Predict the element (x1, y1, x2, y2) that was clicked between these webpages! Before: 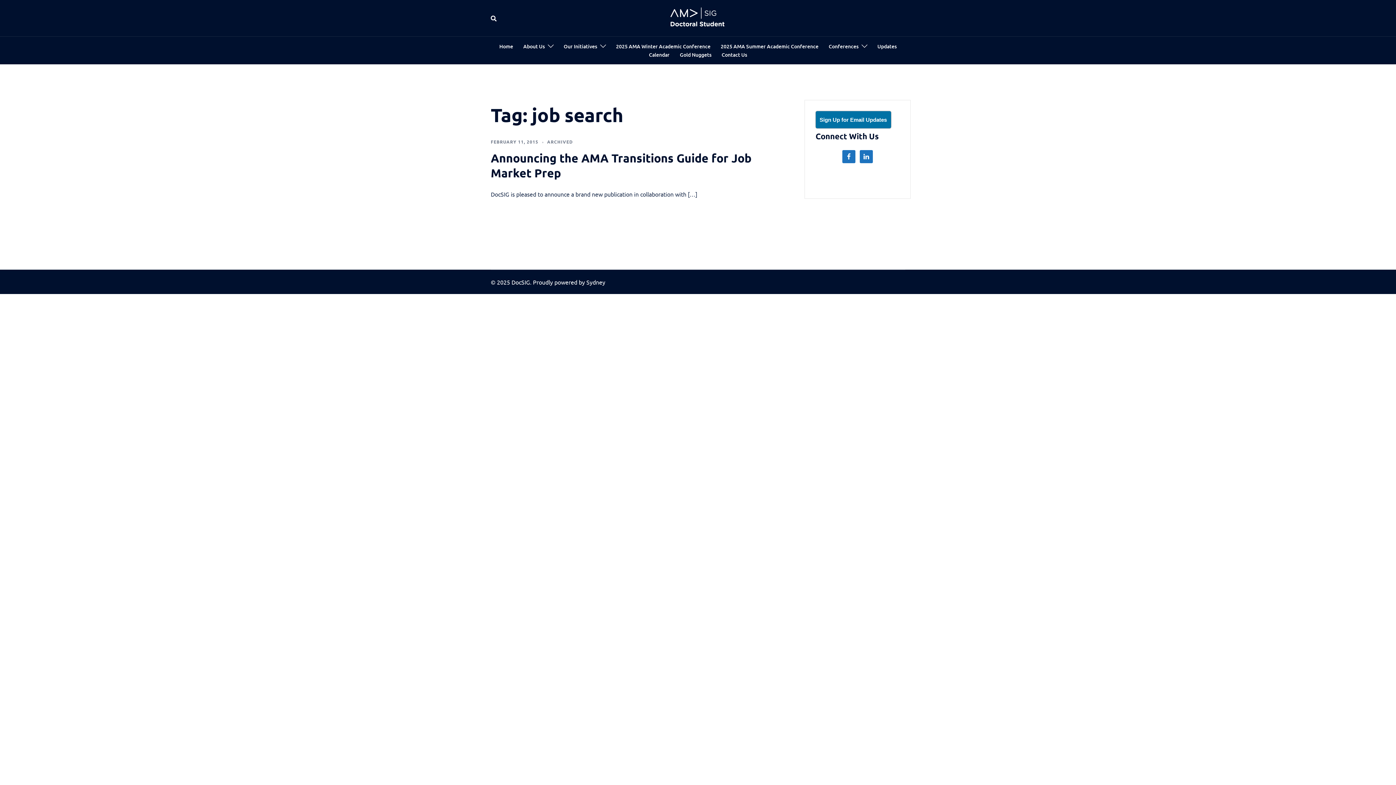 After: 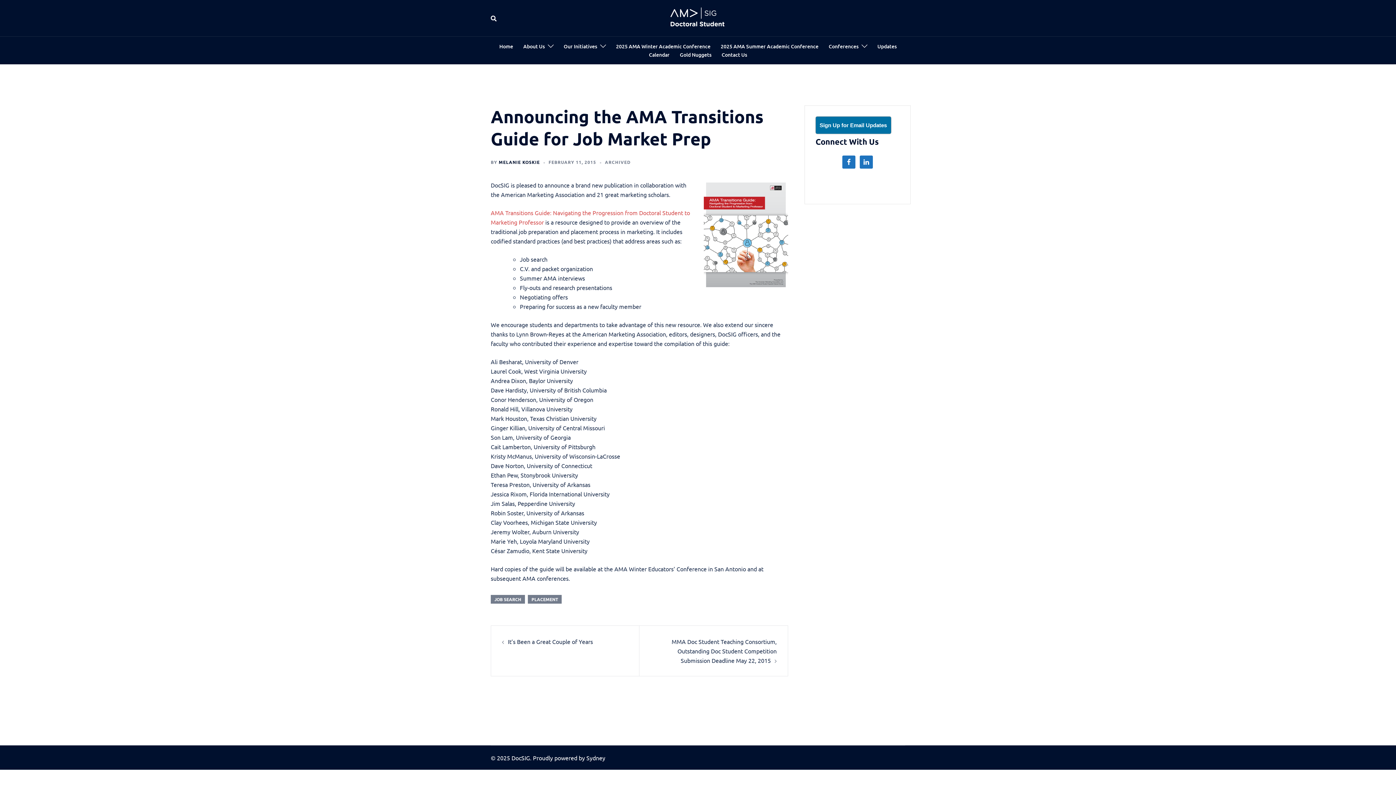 Action: bbox: (490, 138, 538, 144) label: FEBRUARY 11, 2015